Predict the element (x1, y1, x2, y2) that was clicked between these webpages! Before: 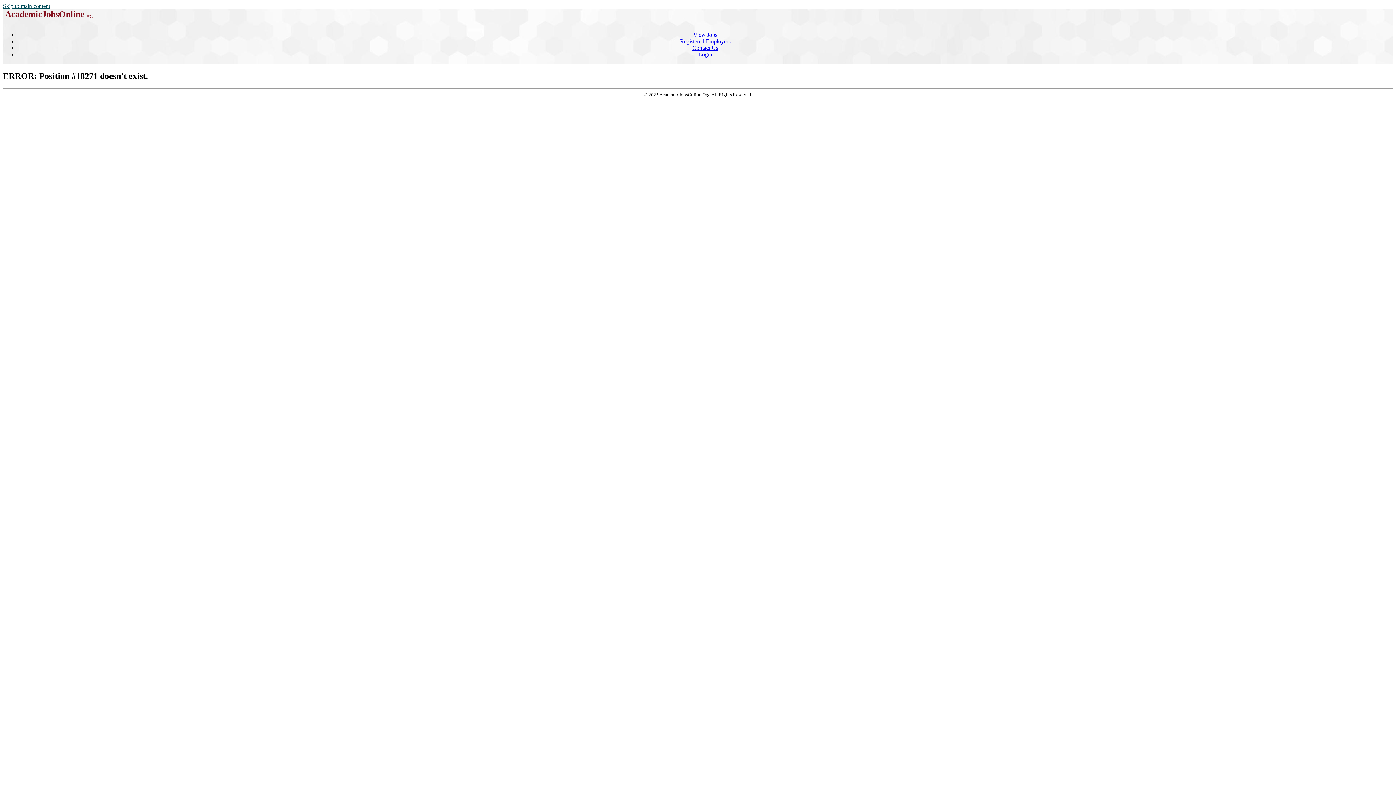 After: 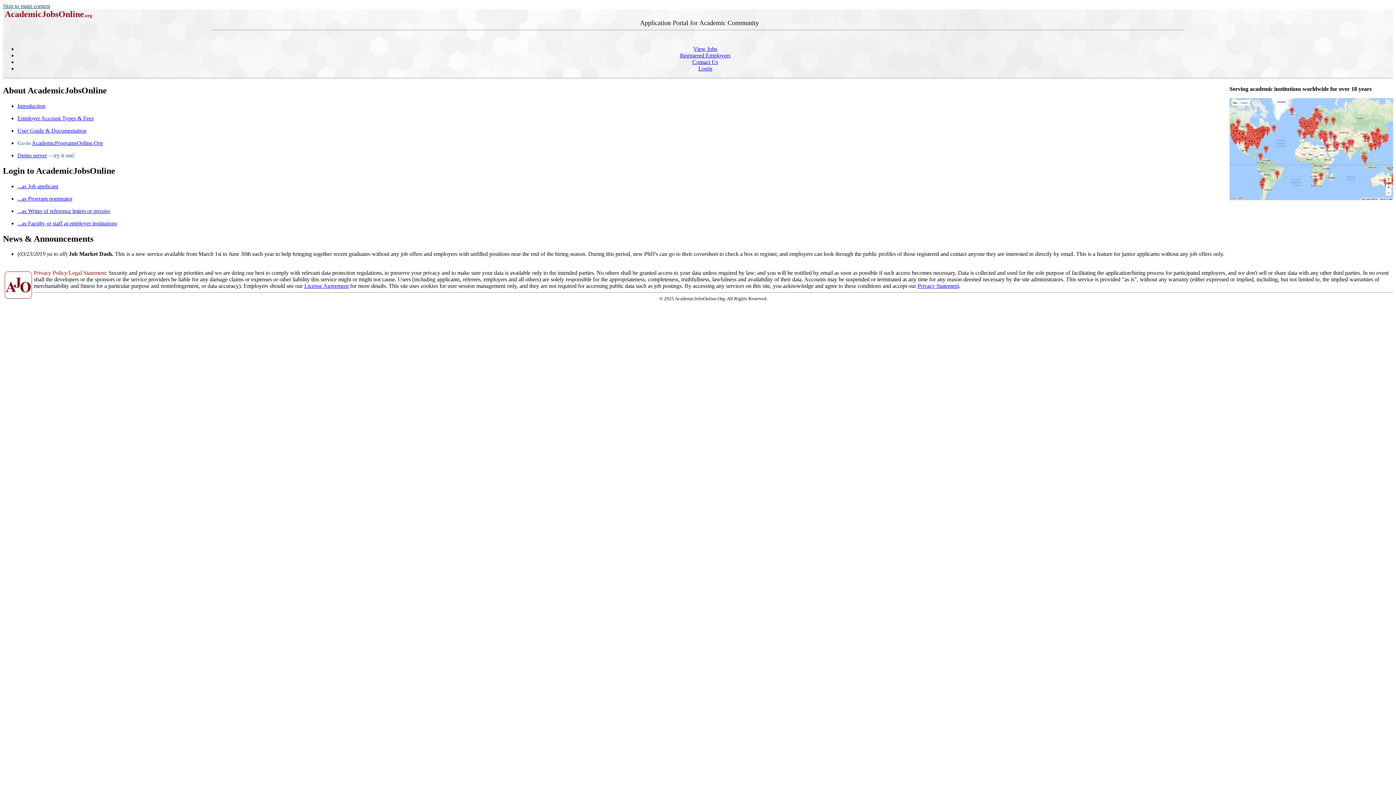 Action: label: AcademicJobsOnline.org bbox: (5, 9, 92, 18)